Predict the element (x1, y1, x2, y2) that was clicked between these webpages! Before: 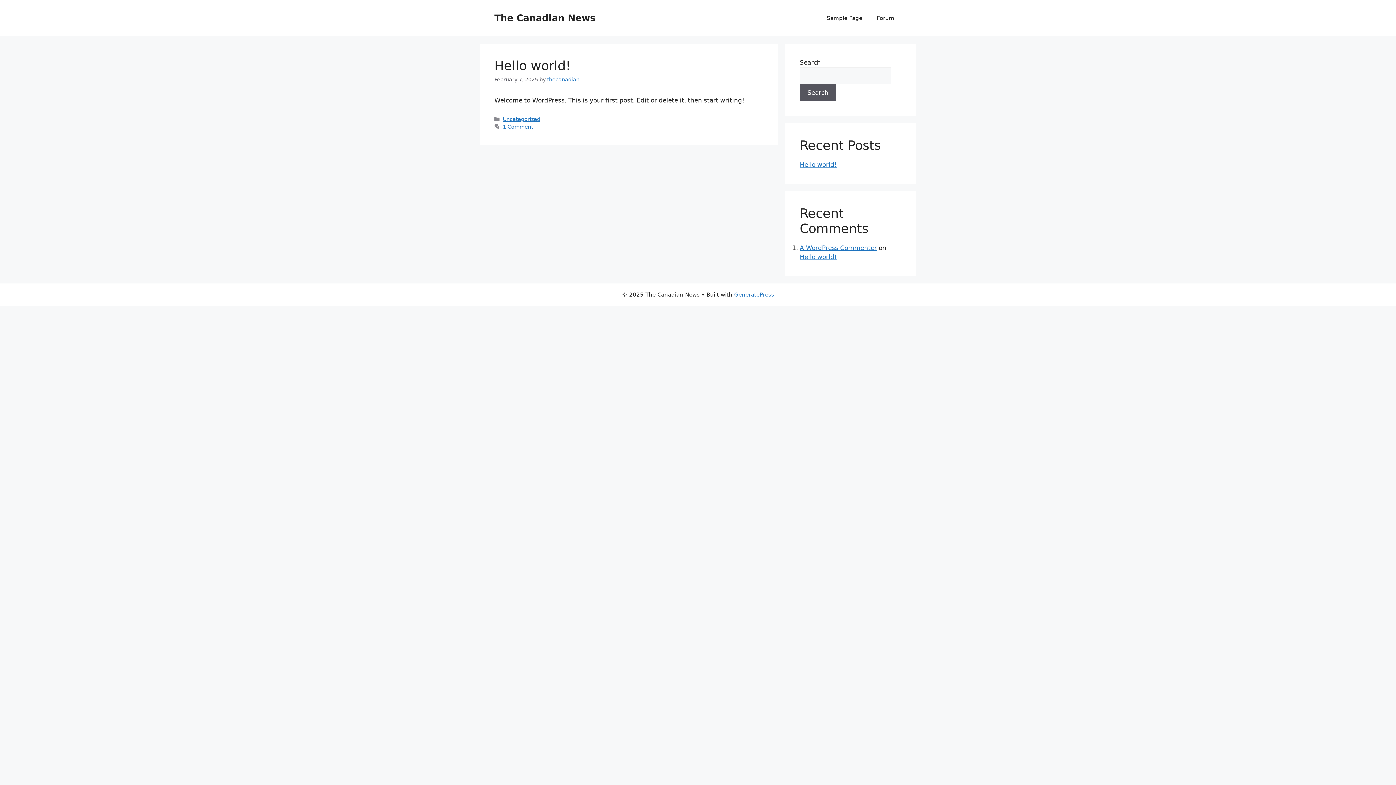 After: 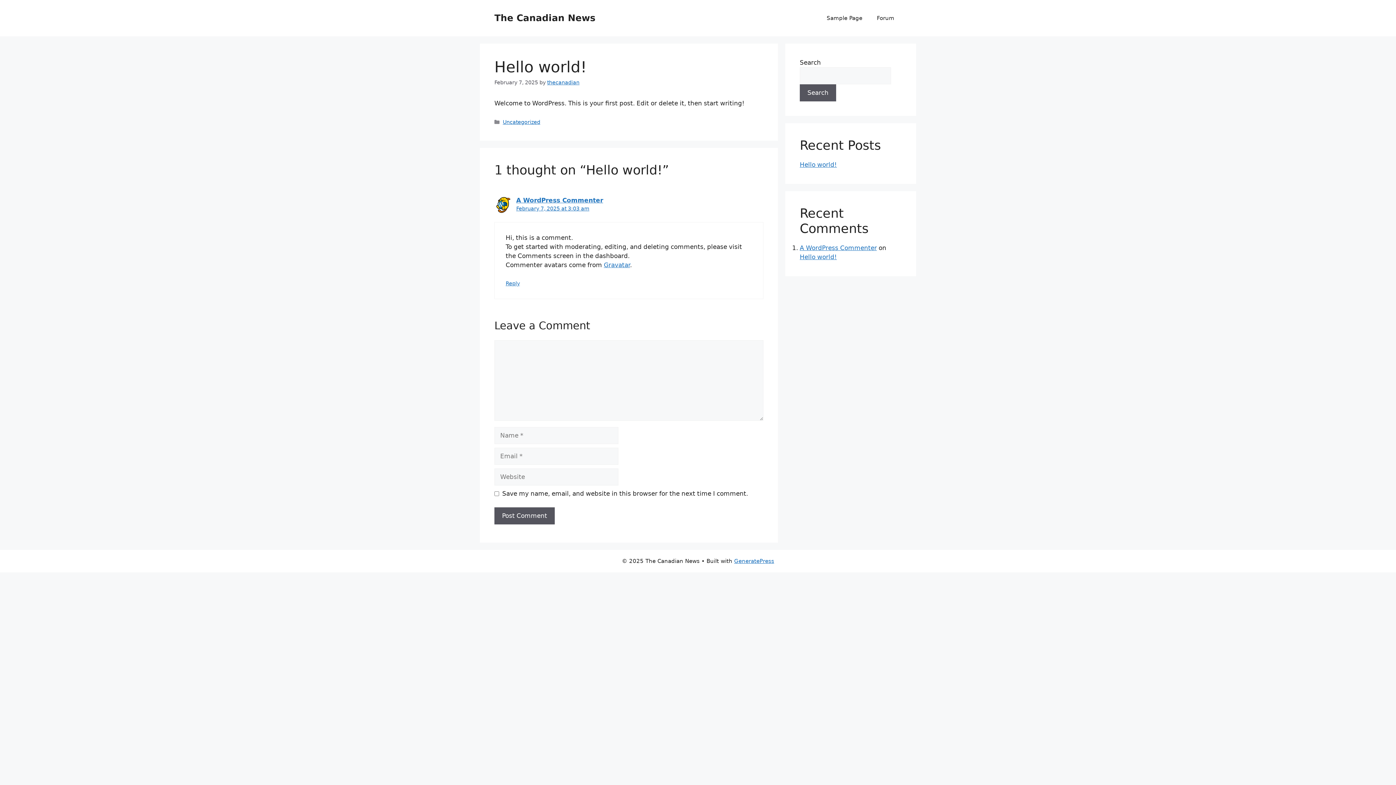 Action: bbox: (800, 161, 837, 168) label: Hello world!